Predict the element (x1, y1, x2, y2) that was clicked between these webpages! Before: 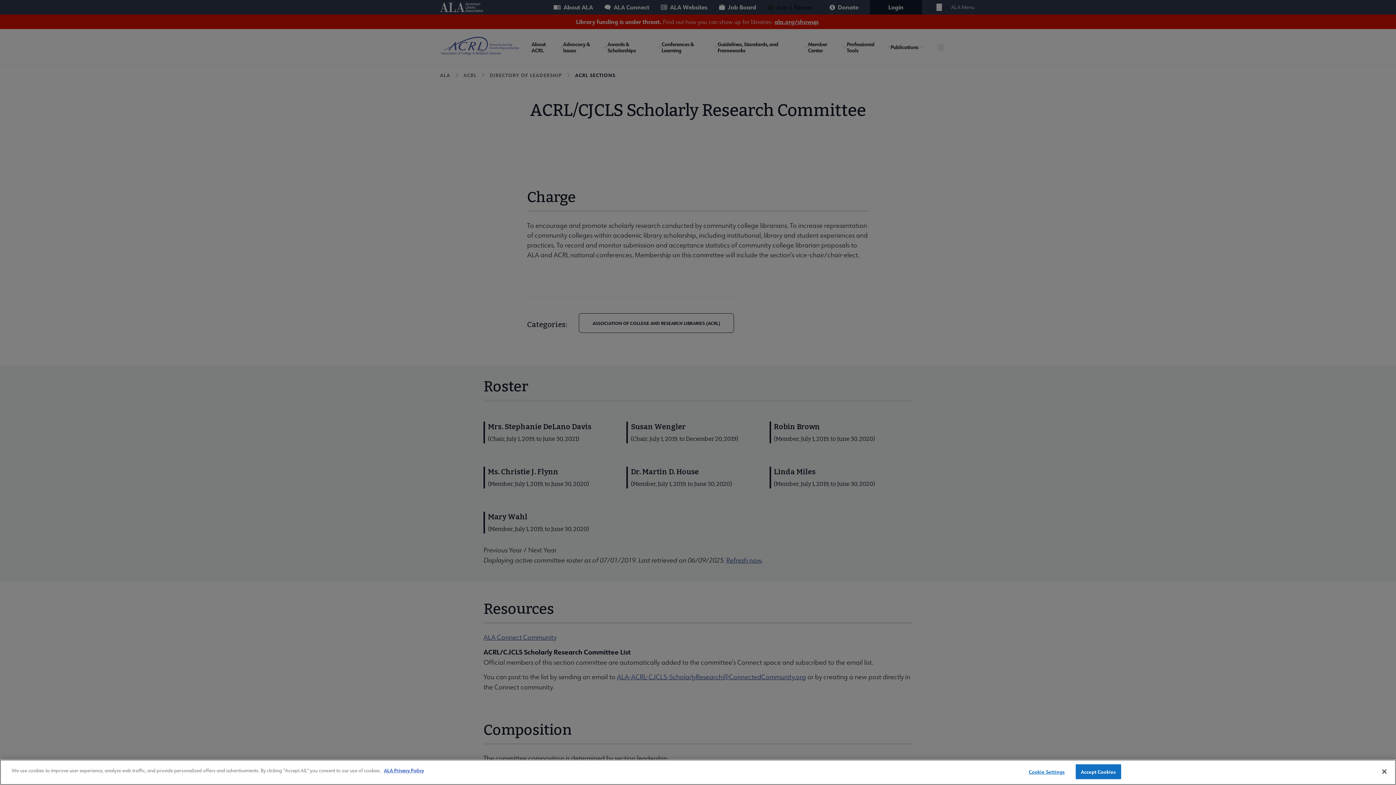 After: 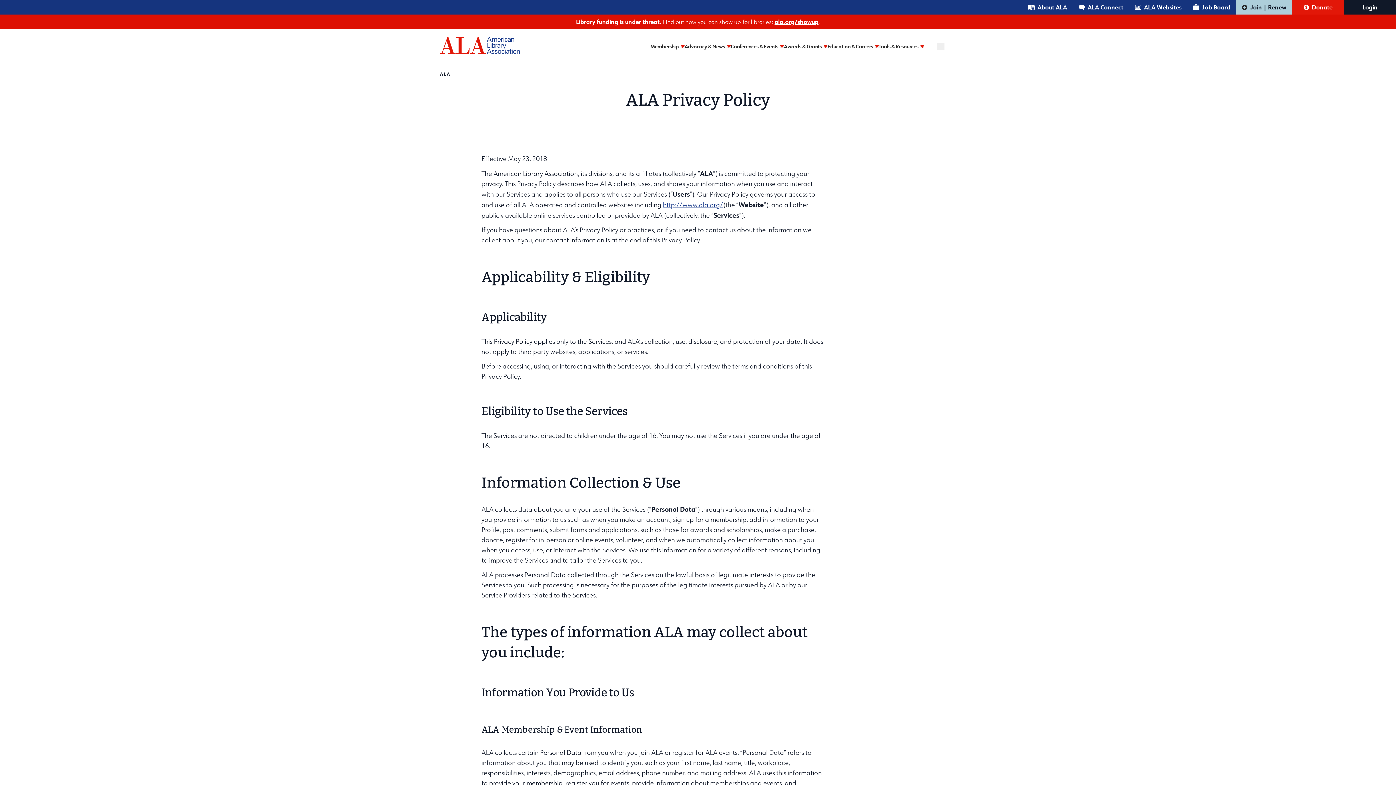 Action: label: ALA Privacy Policy bbox: (384, 767, 424, 773)